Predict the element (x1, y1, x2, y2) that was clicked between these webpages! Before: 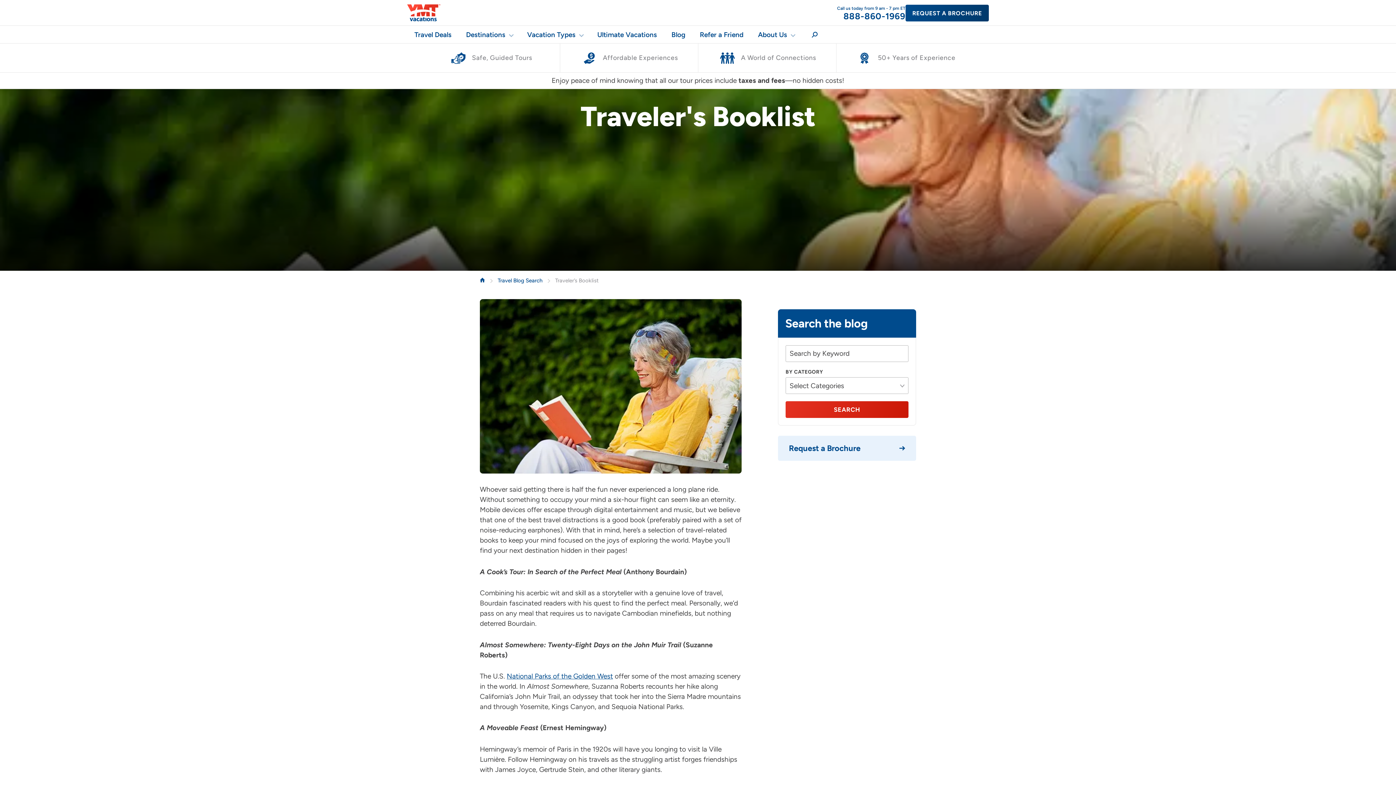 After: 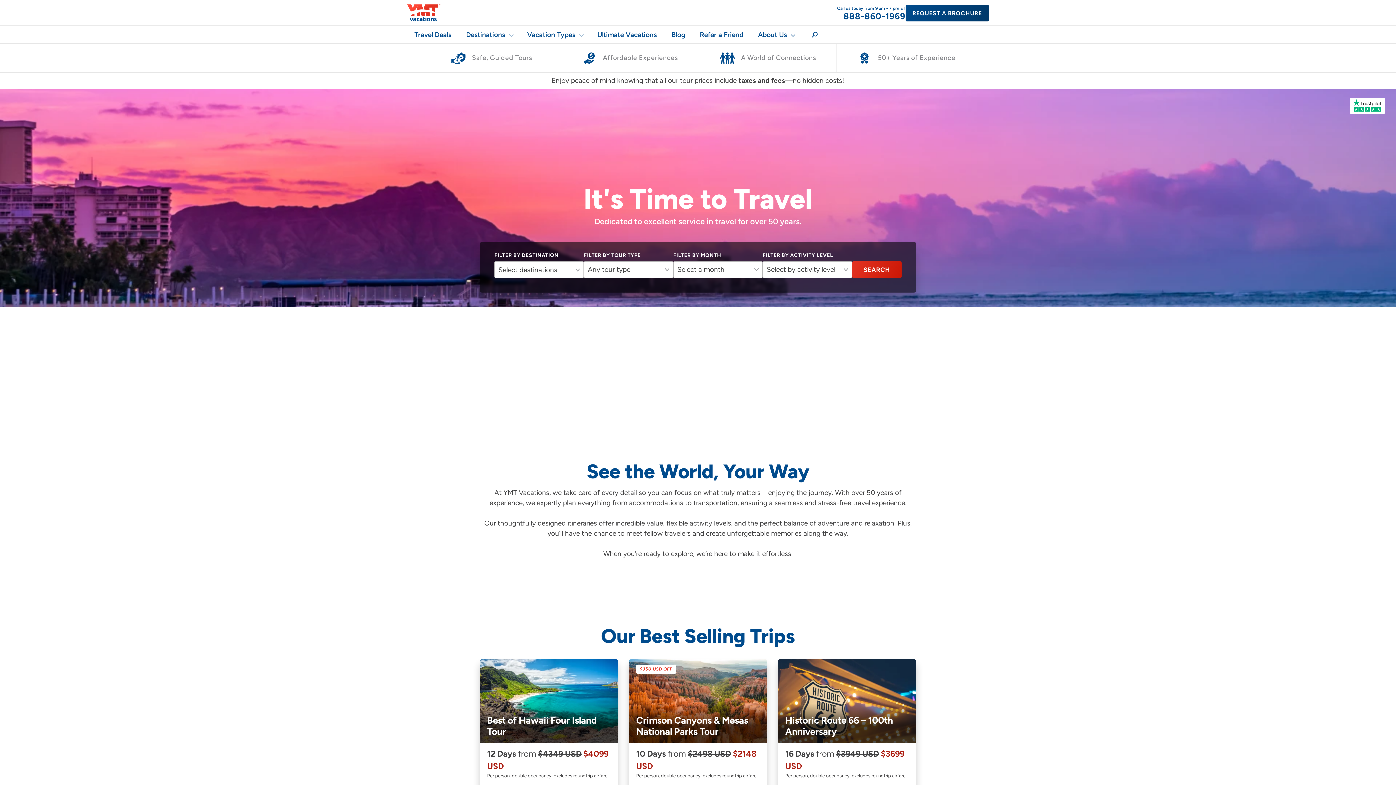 Action: bbox: (407, 4, 440, 21)